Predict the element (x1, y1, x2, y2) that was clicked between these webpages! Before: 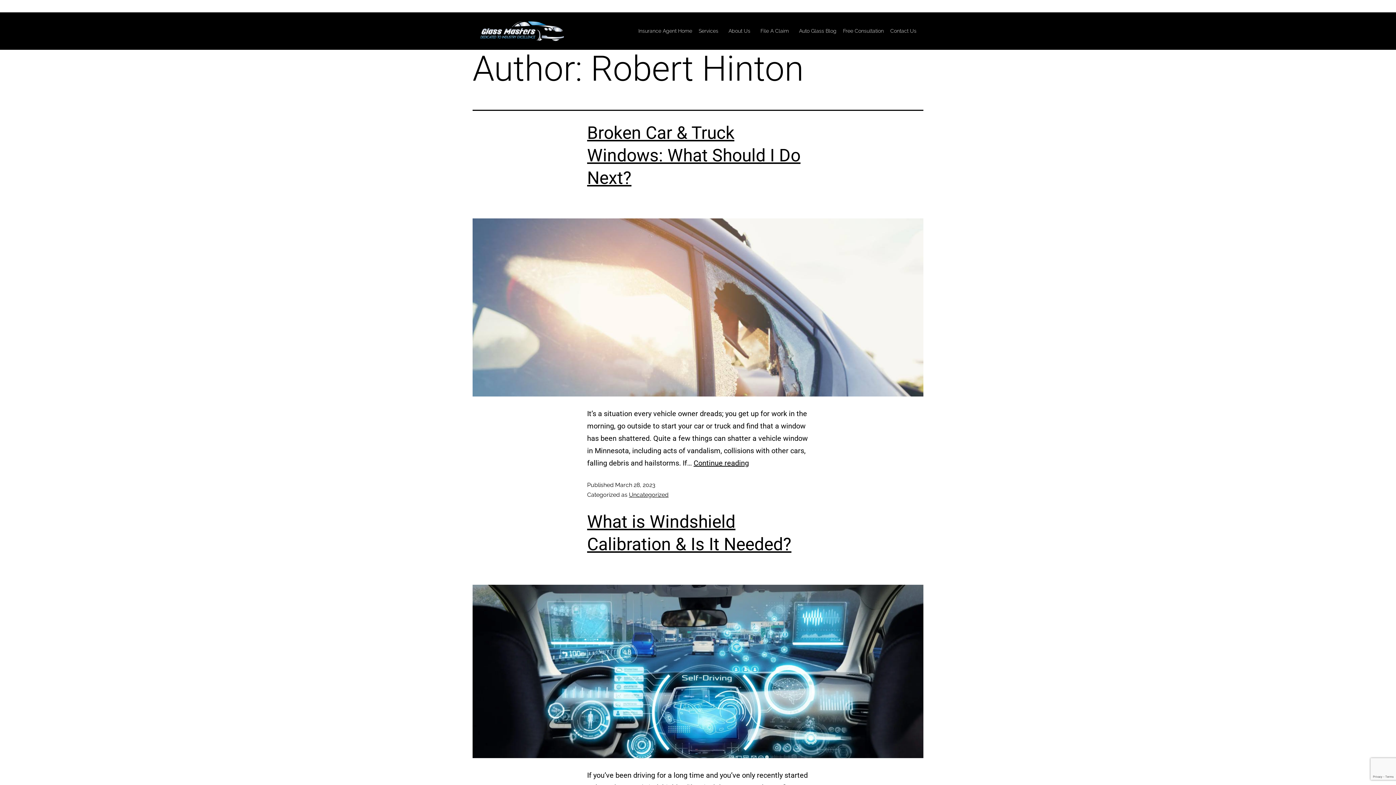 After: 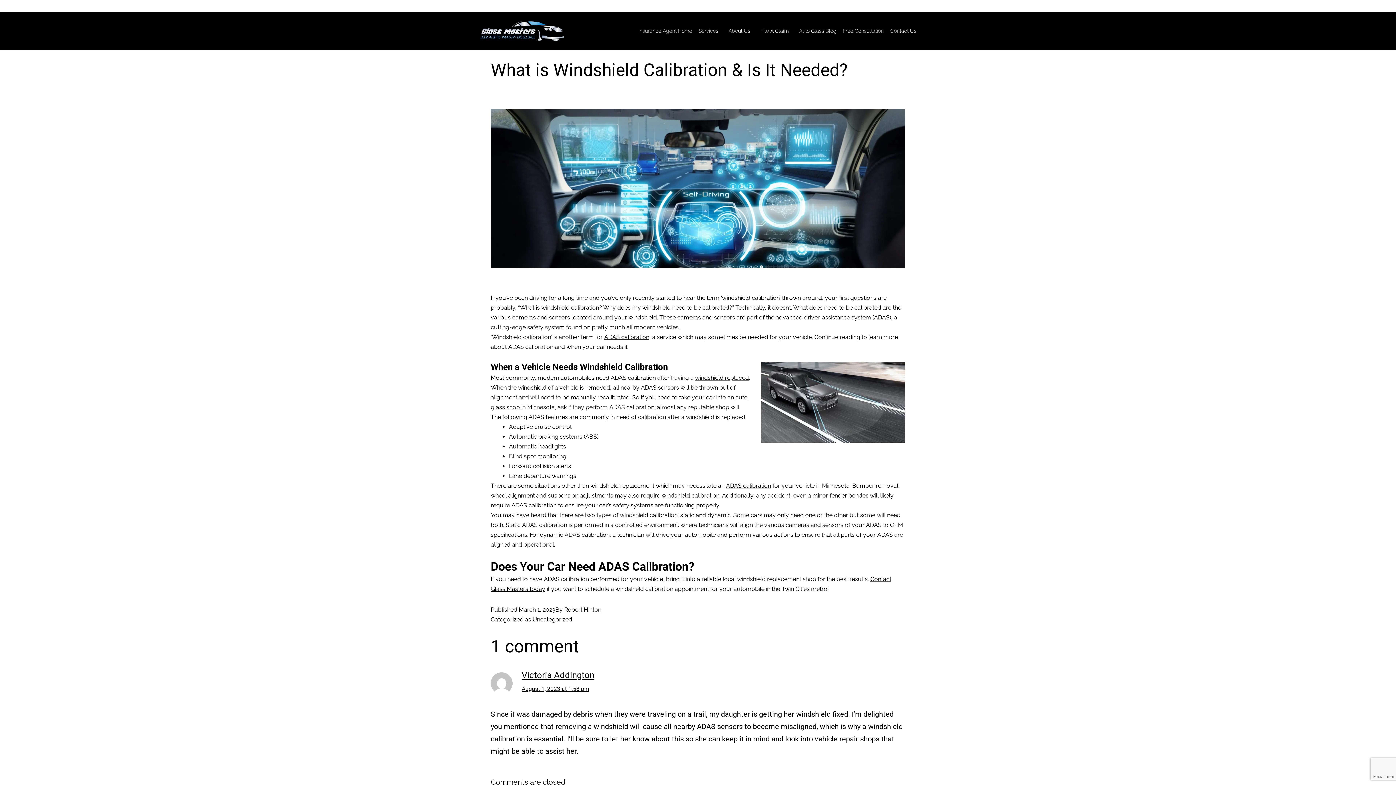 Action: bbox: (472, 584, 923, 758)